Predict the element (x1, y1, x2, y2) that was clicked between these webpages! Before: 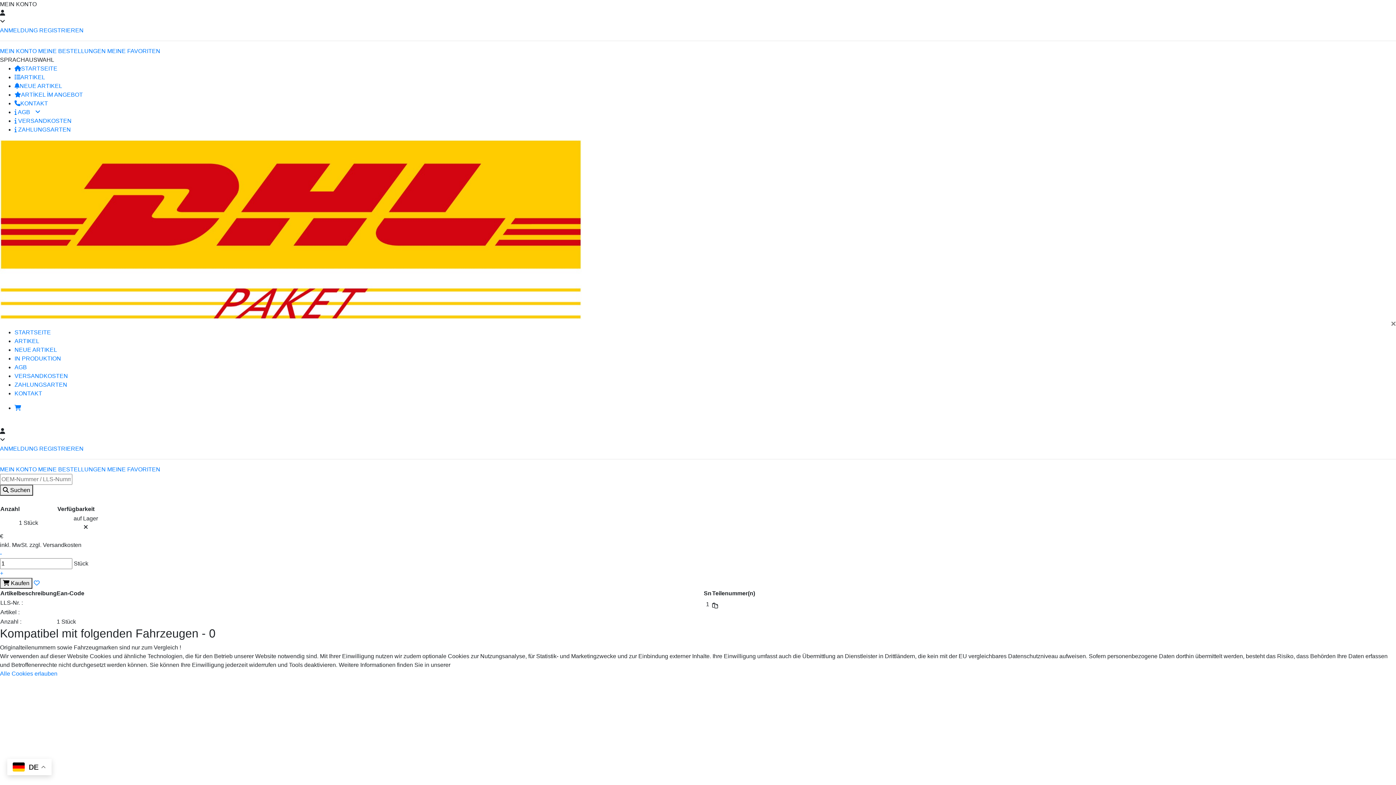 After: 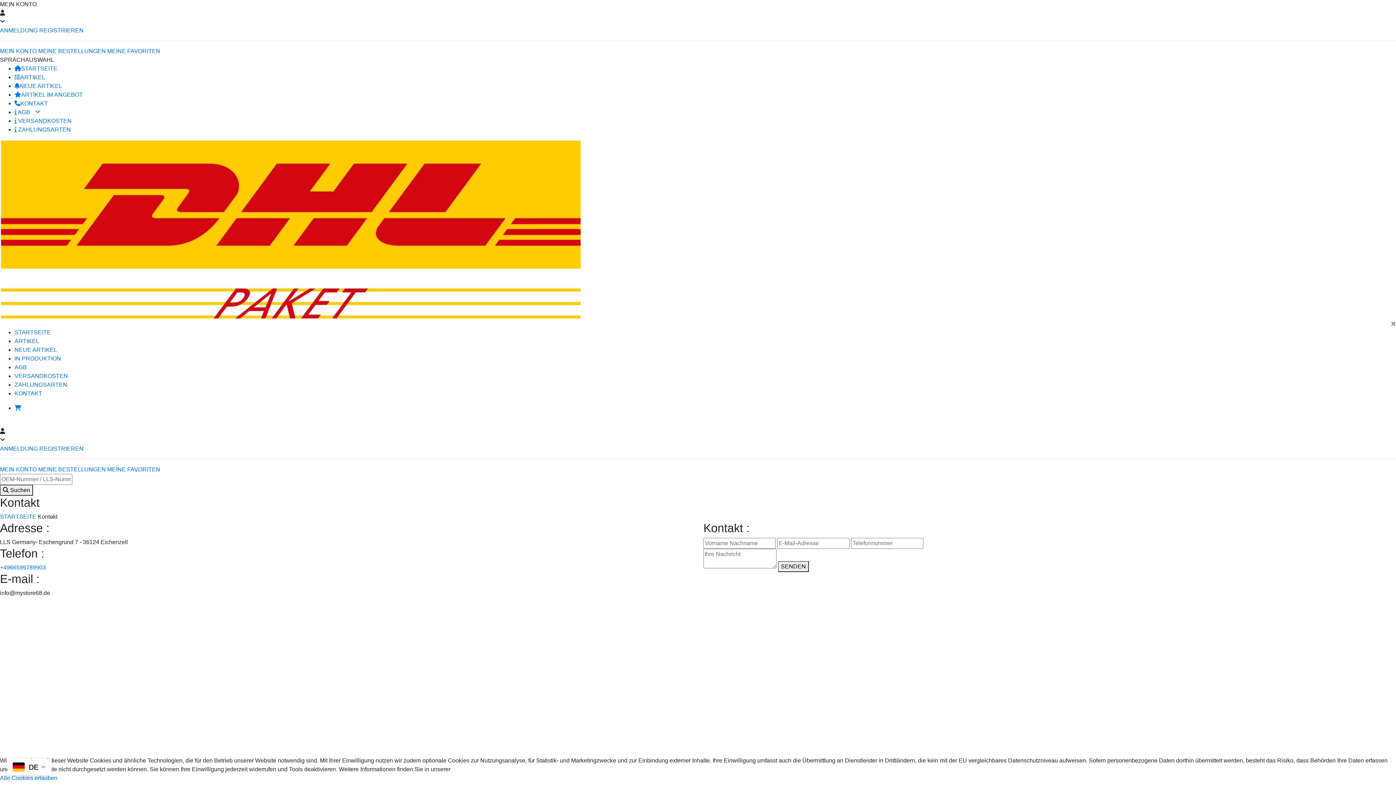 Action: bbox: (14, 390, 42, 396) label: KONTAKT